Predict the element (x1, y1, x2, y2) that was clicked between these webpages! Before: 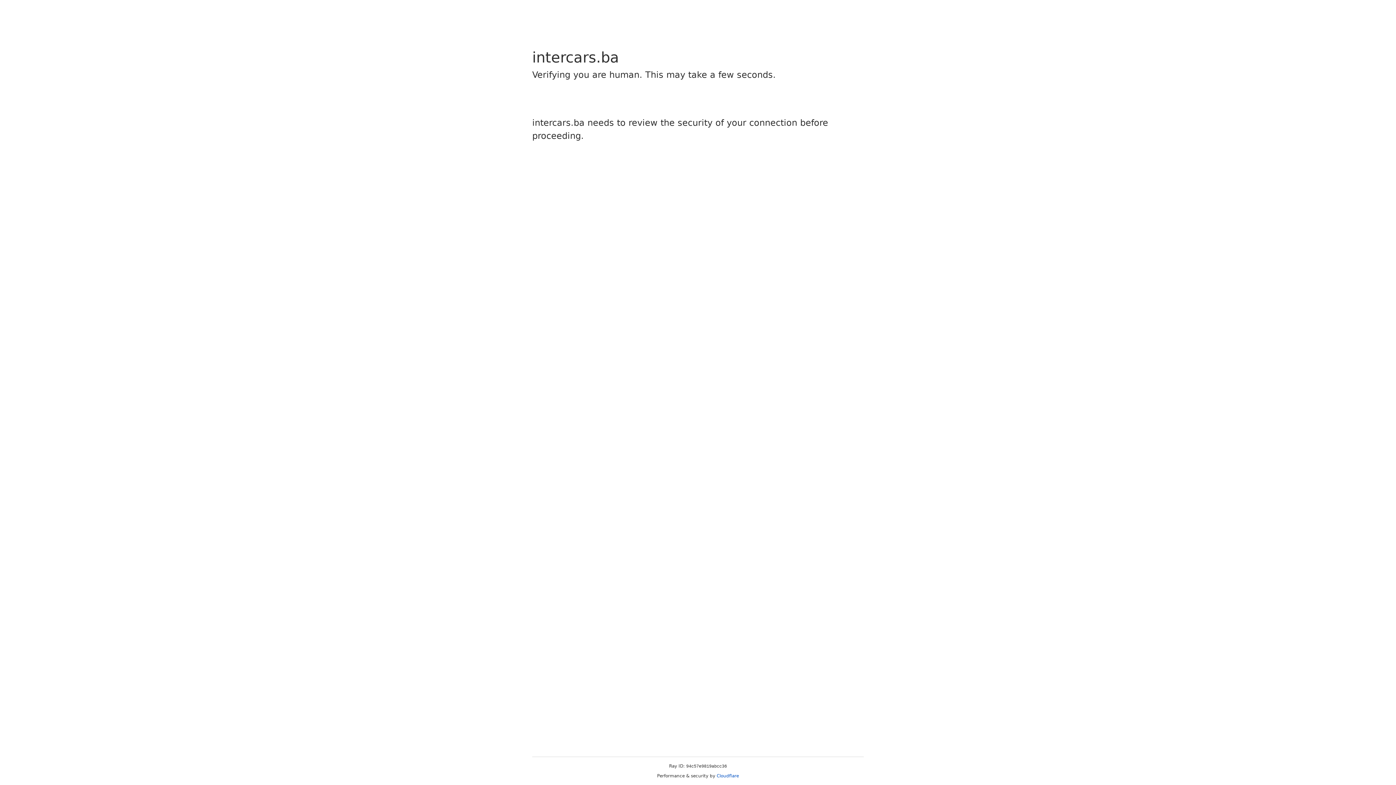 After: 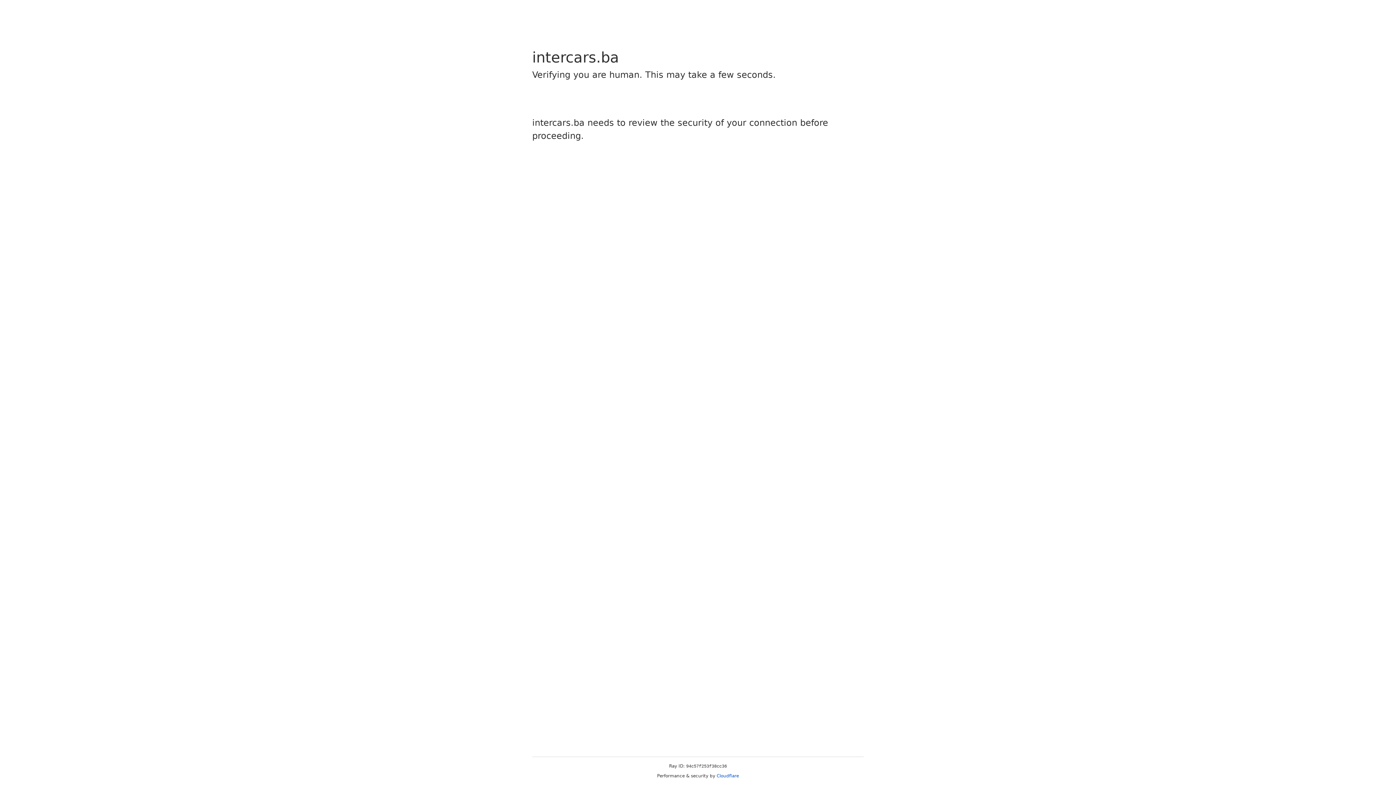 Action: label: Cloudflare bbox: (716, 773, 739, 778)